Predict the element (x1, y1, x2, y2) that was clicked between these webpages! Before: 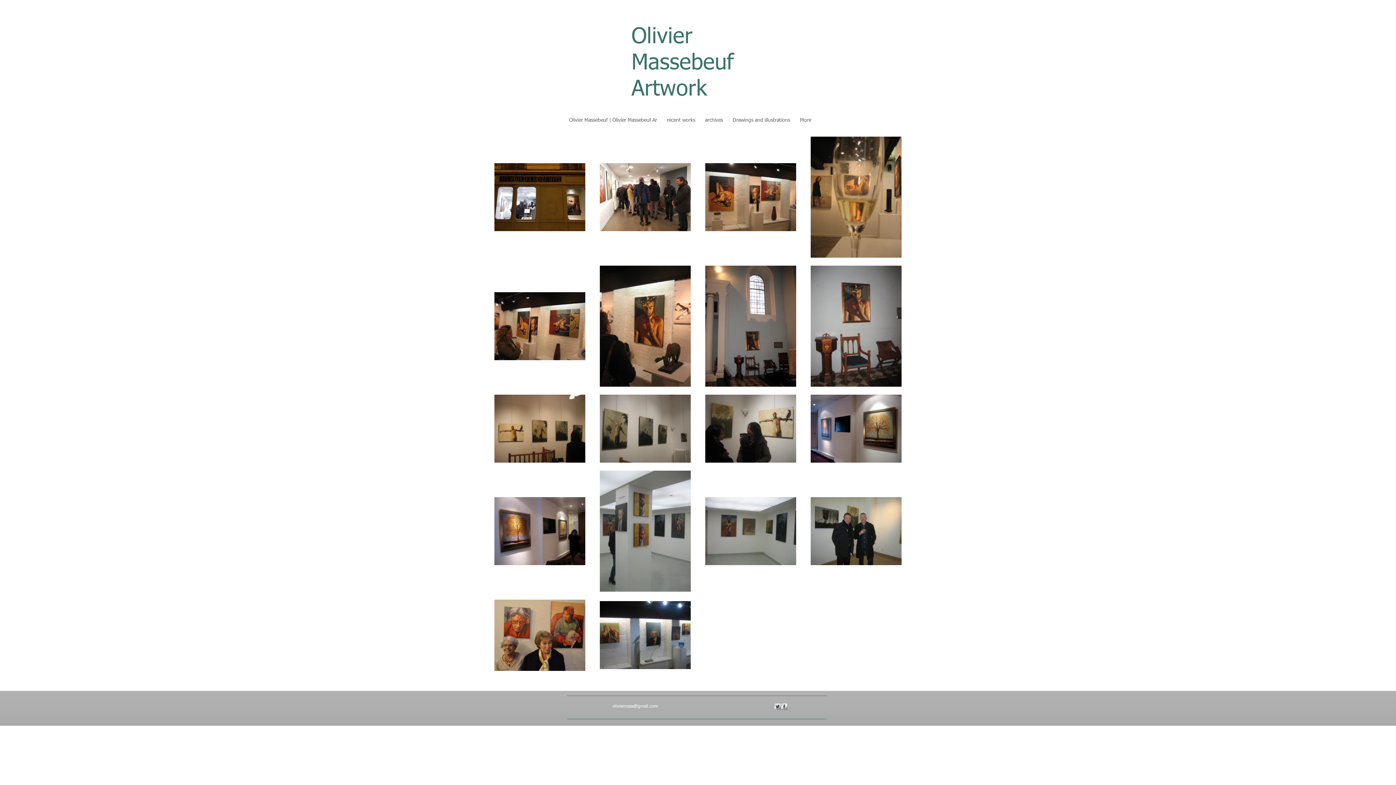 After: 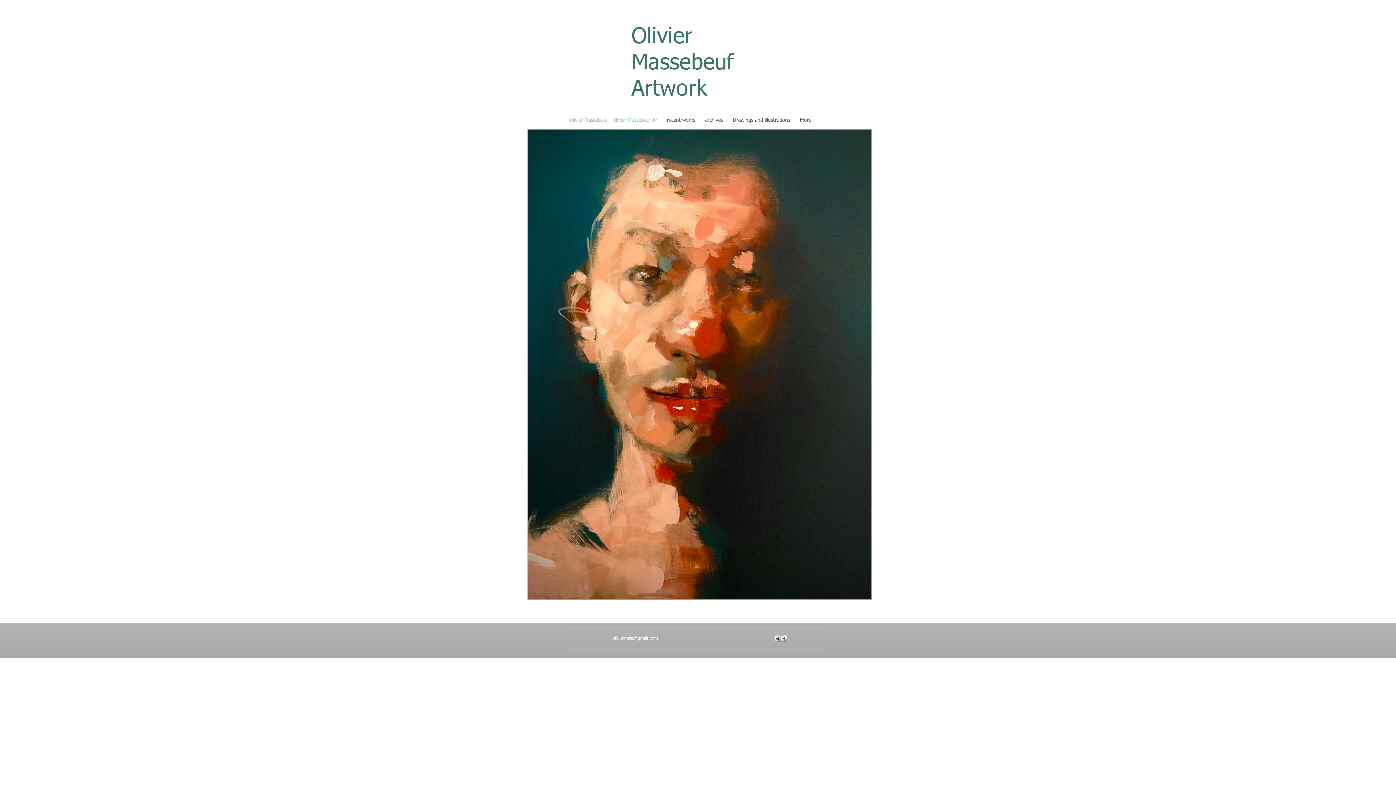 Action: bbox: (564, 111, 662, 129) label: Olivier Massebeuf | Olivier Massebeuf Ar